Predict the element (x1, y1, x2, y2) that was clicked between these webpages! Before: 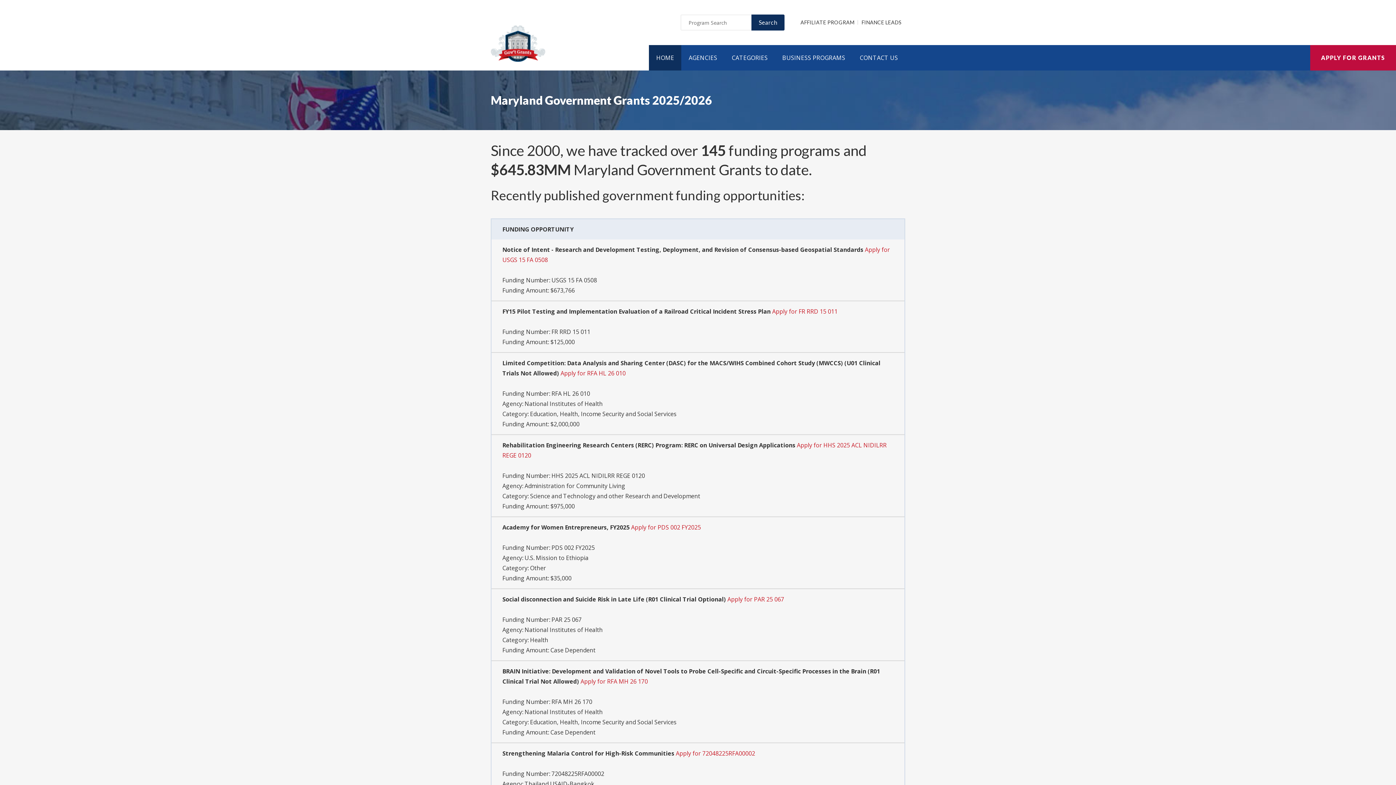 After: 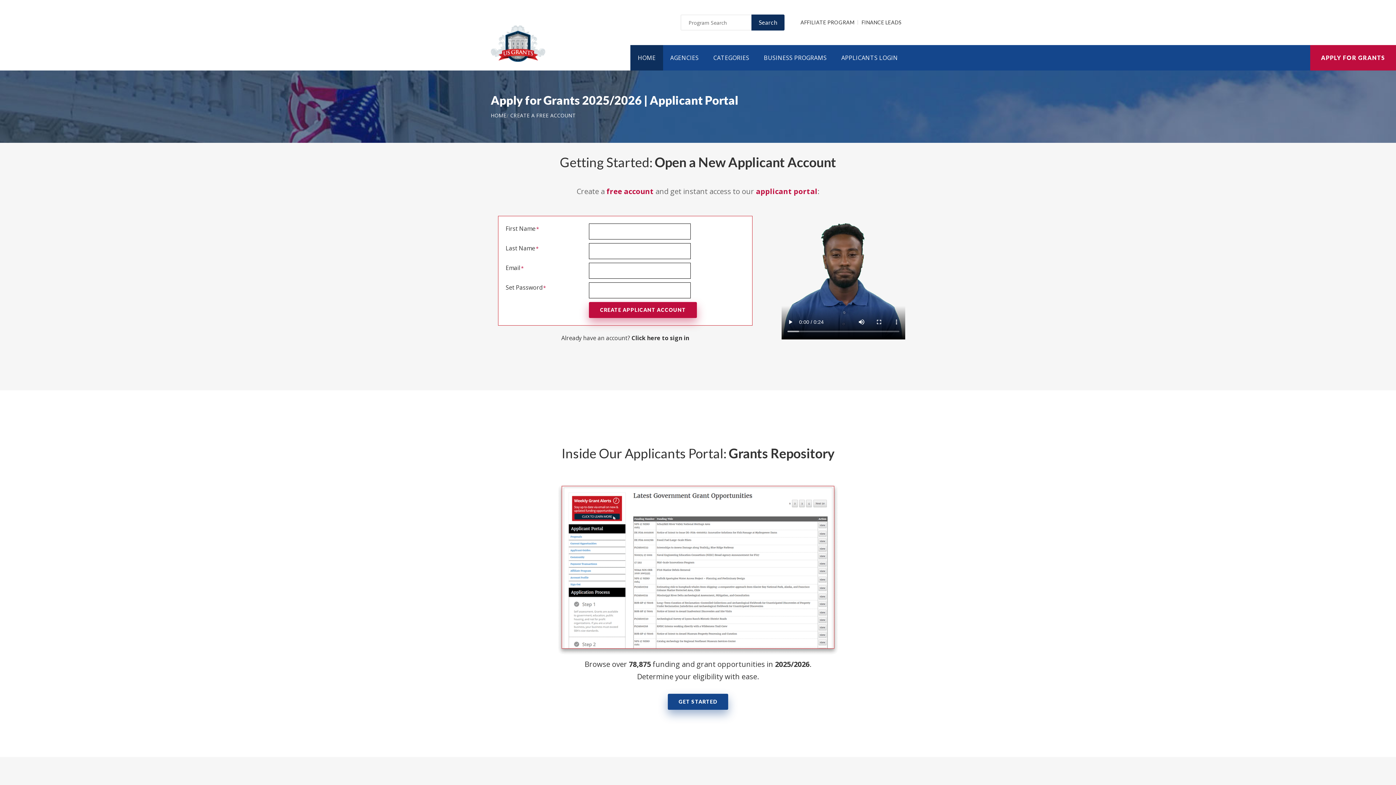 Action: bbox: (772, 307, 837, 315) label: Apply for FR RRD 15 011